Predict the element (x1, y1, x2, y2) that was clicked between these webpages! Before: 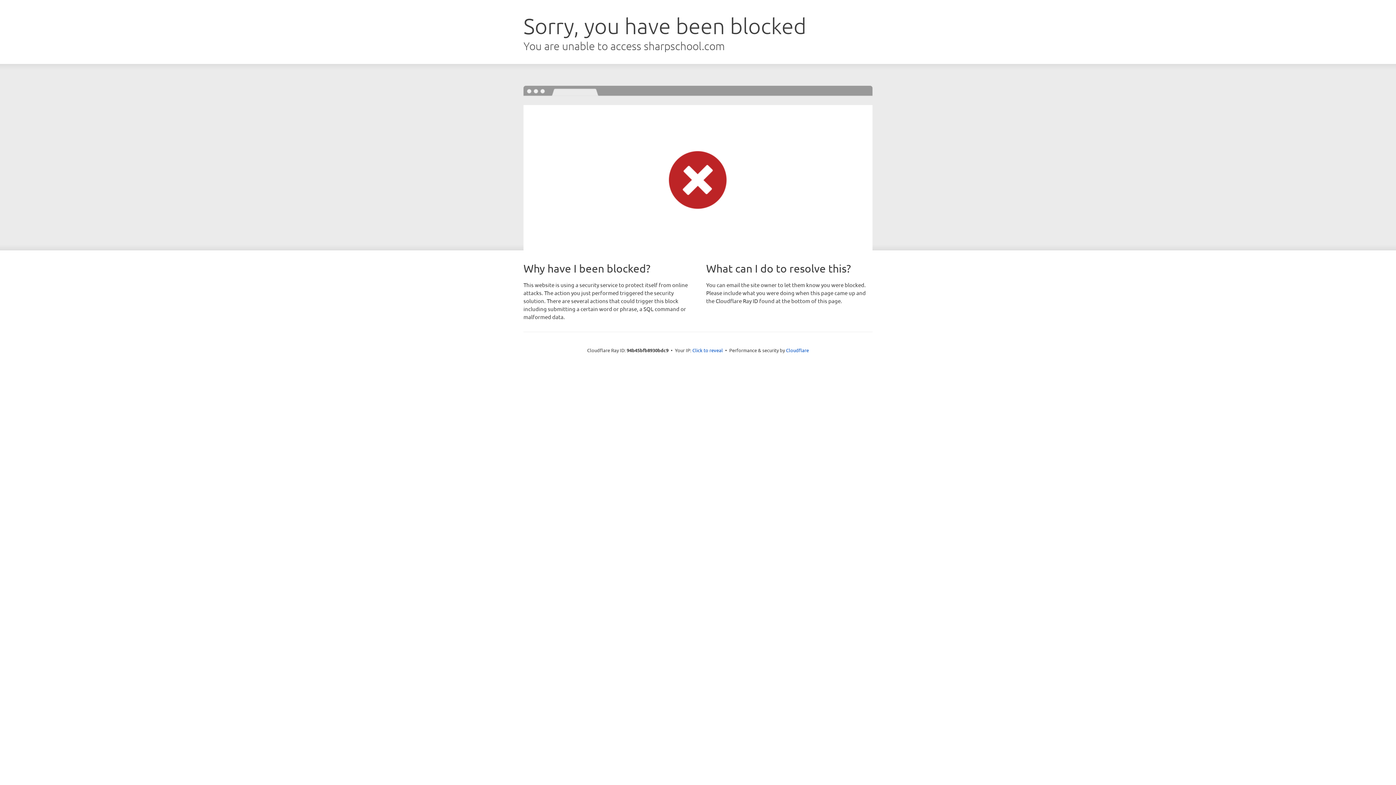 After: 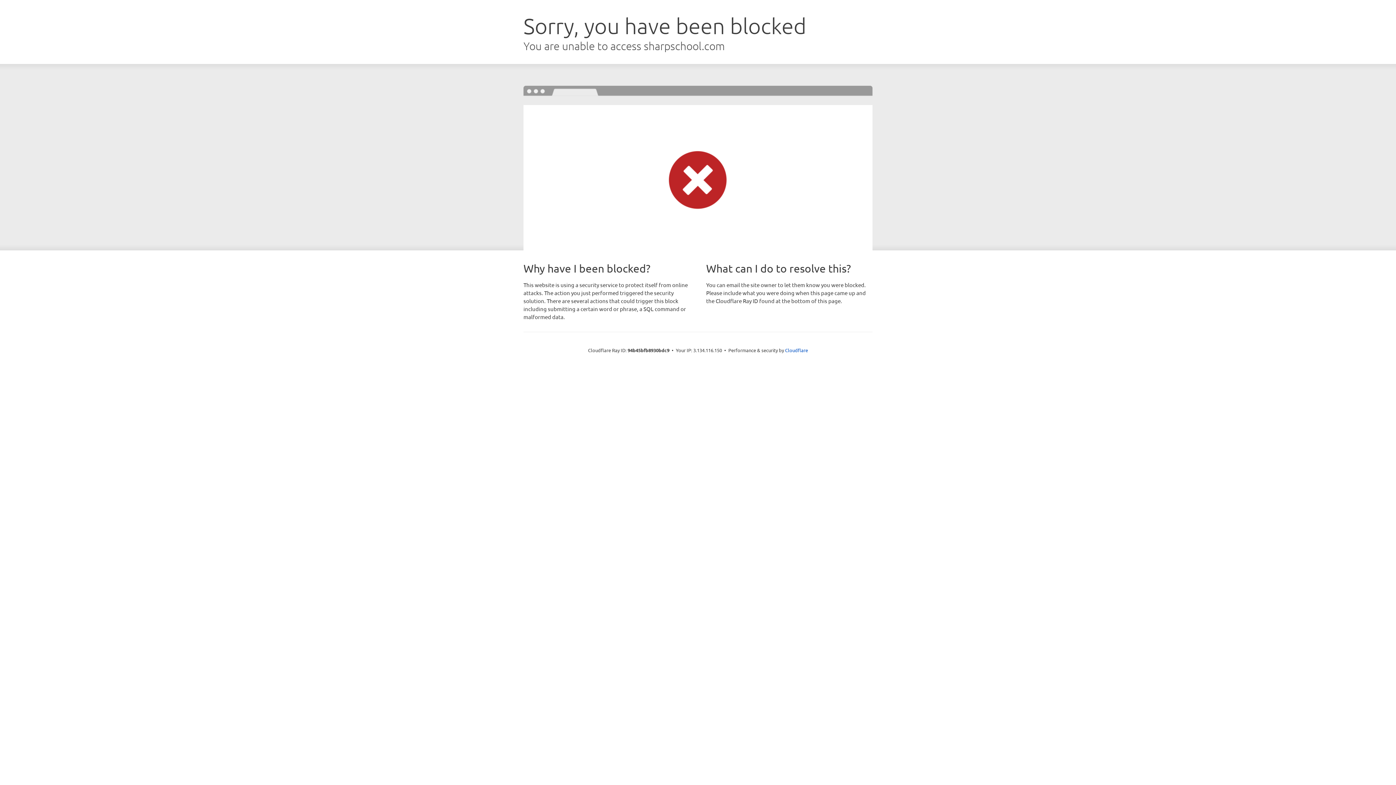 Action: label: Click to reveal bbox: (692, 346, 723, 353)